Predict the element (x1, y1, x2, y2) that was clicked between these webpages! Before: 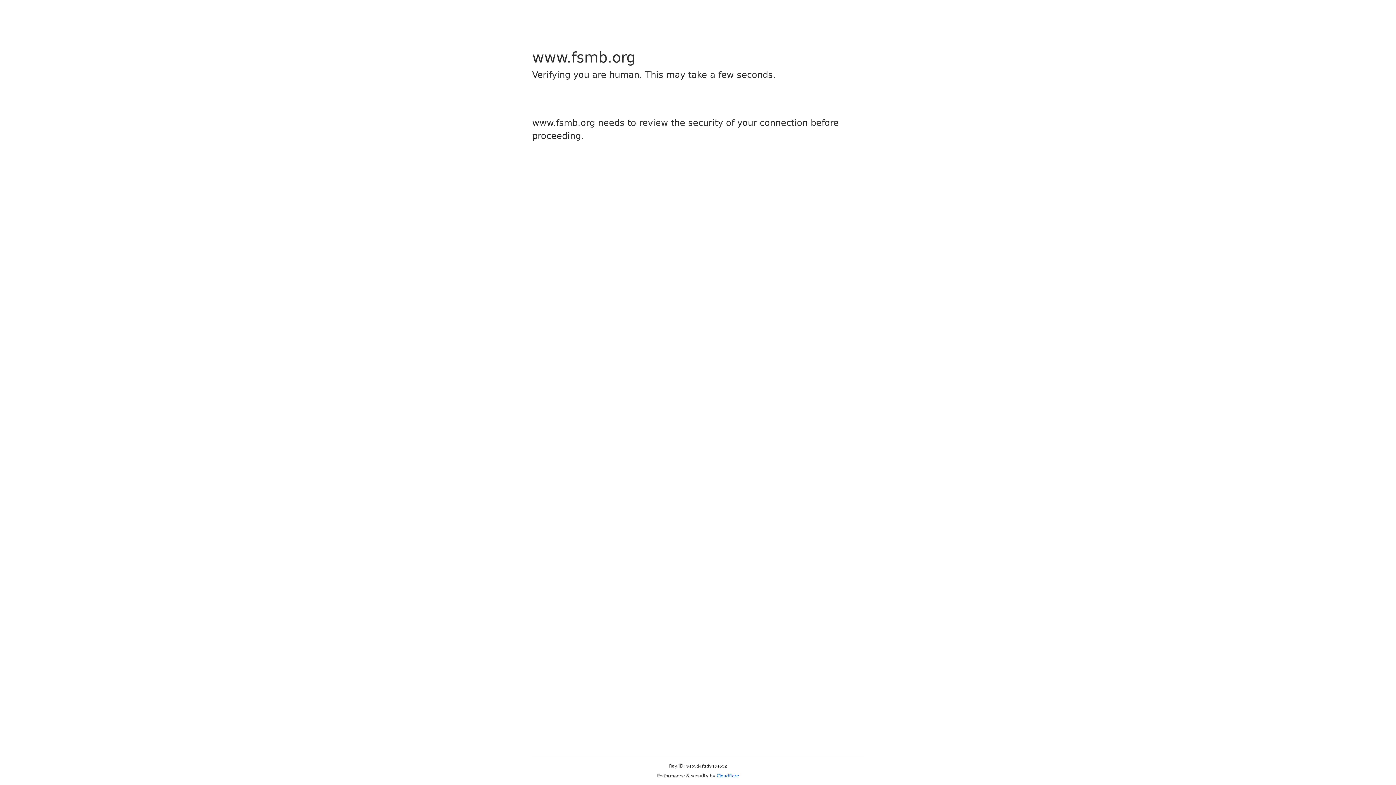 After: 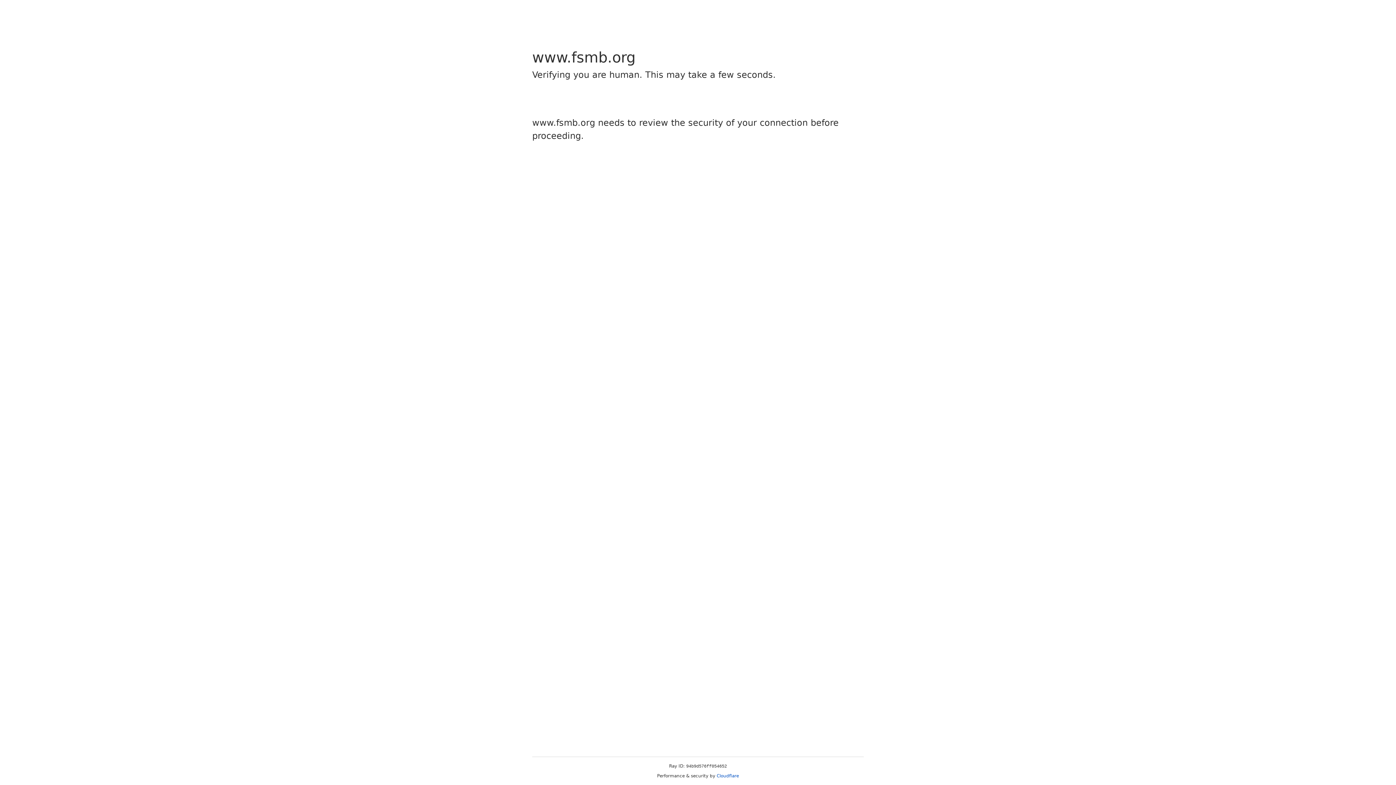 Action: label: Cloudflare bbox: (716, 773, 739, 778)